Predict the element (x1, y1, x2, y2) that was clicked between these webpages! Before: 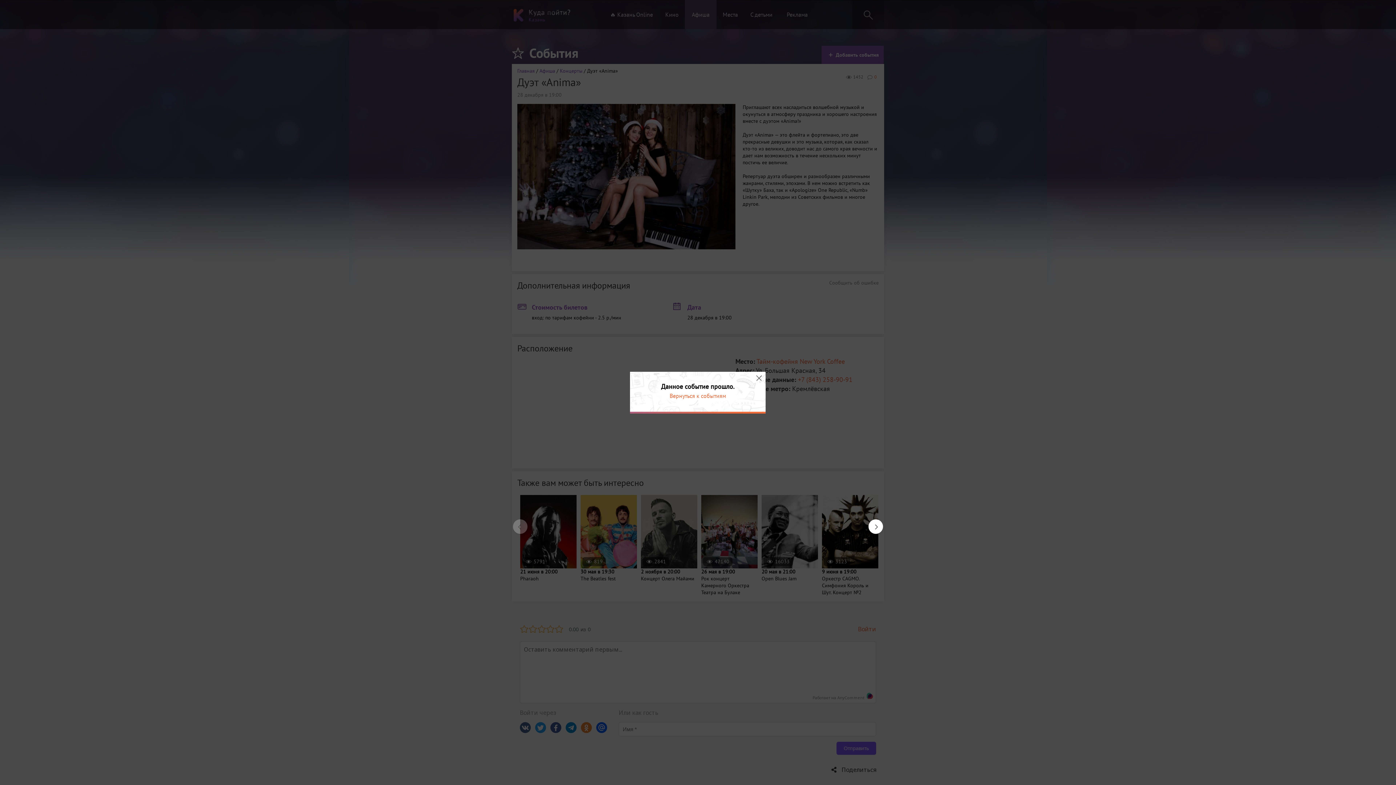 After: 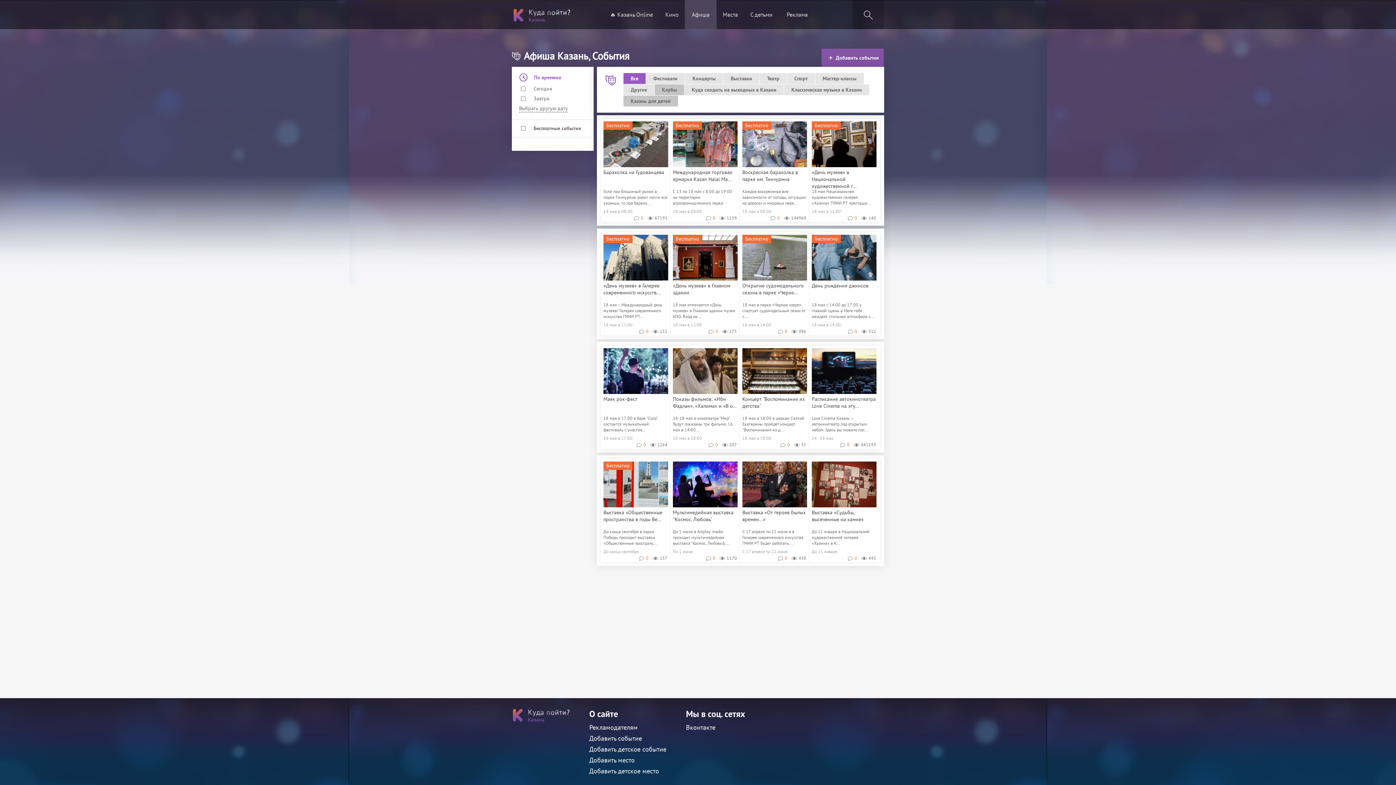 Action: label: Вернуться к событиям bbox: (669, 392, 726, 399)